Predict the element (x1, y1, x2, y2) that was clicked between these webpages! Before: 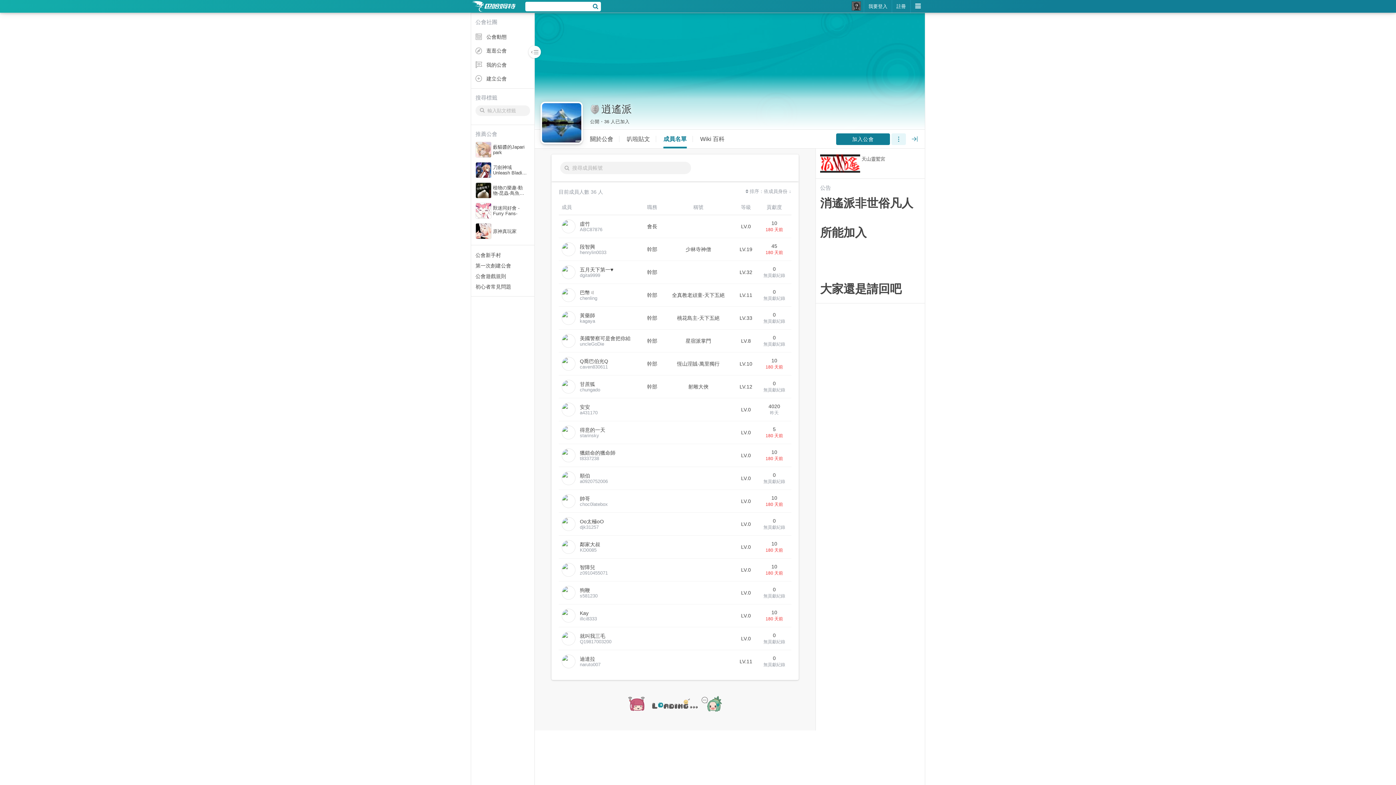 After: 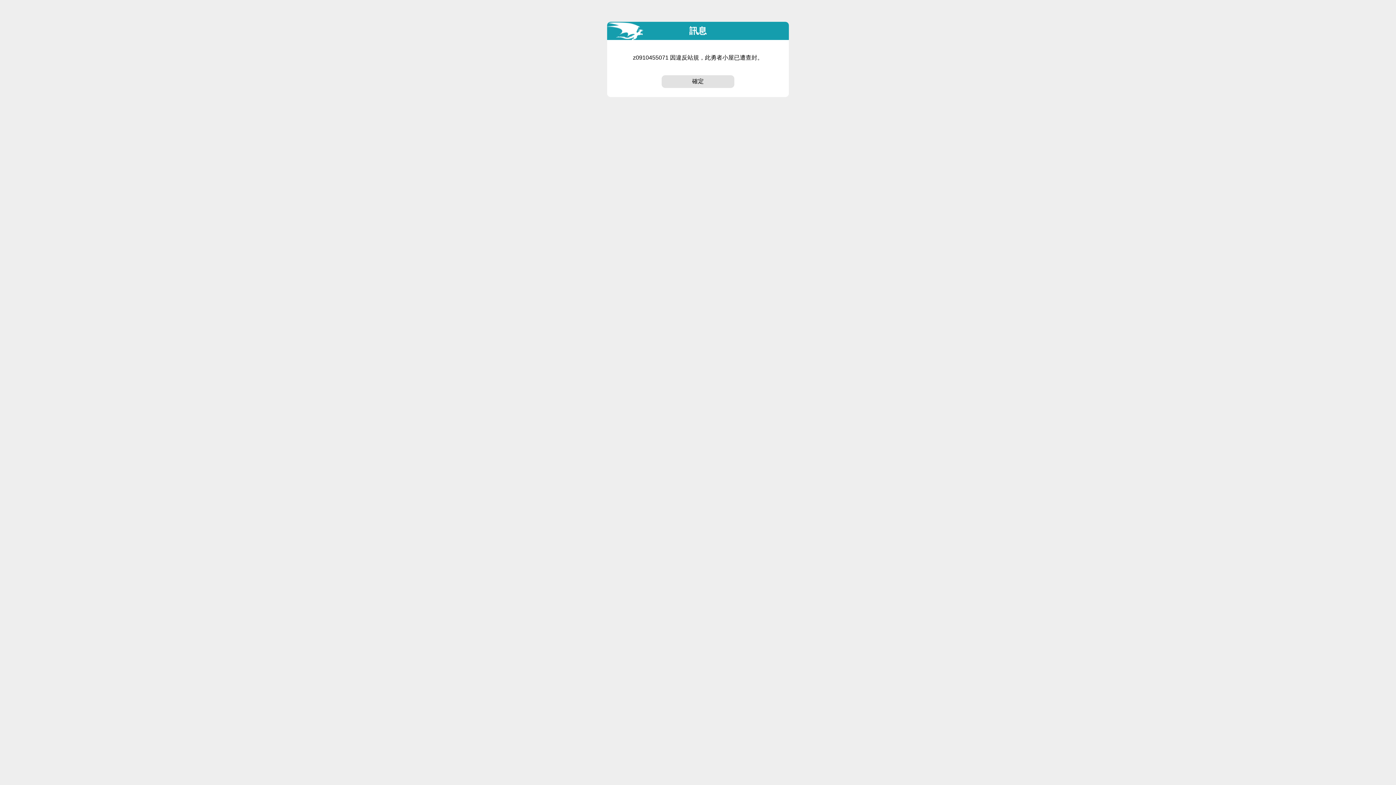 Action: bbox: (561, 566, 608, 572) label:  
智障兒

z0910455071